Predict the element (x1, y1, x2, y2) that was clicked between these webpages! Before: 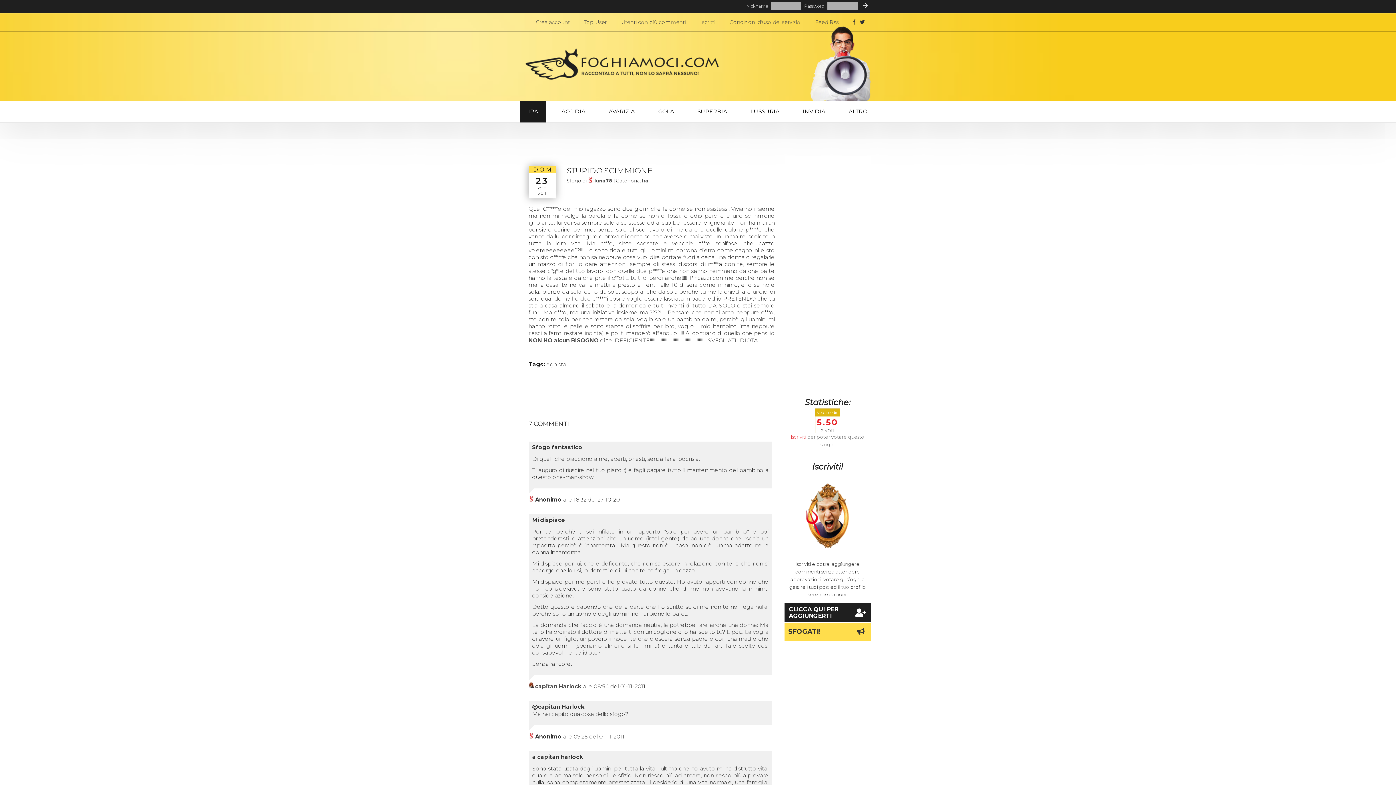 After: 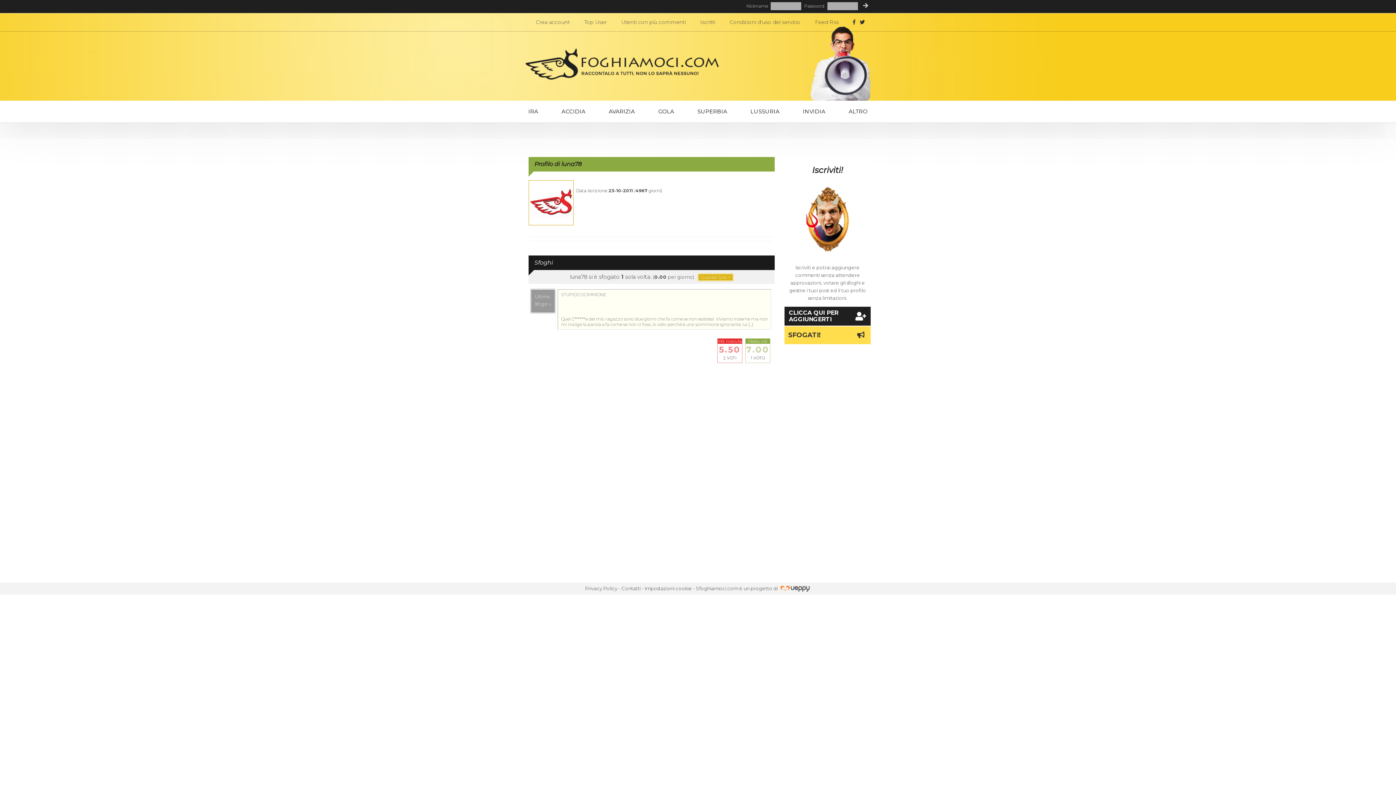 Action: bbox: (588, 177, 612, 183) label: luna78